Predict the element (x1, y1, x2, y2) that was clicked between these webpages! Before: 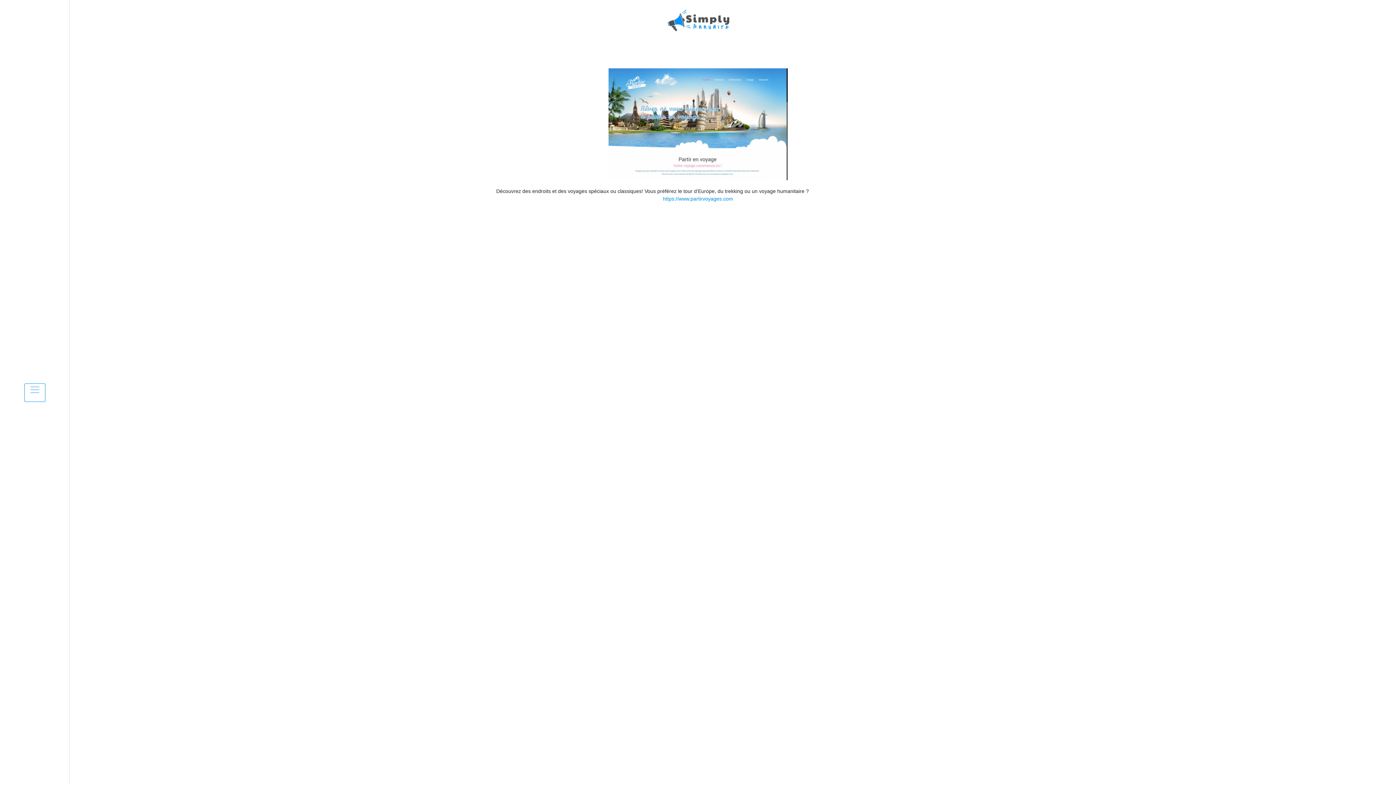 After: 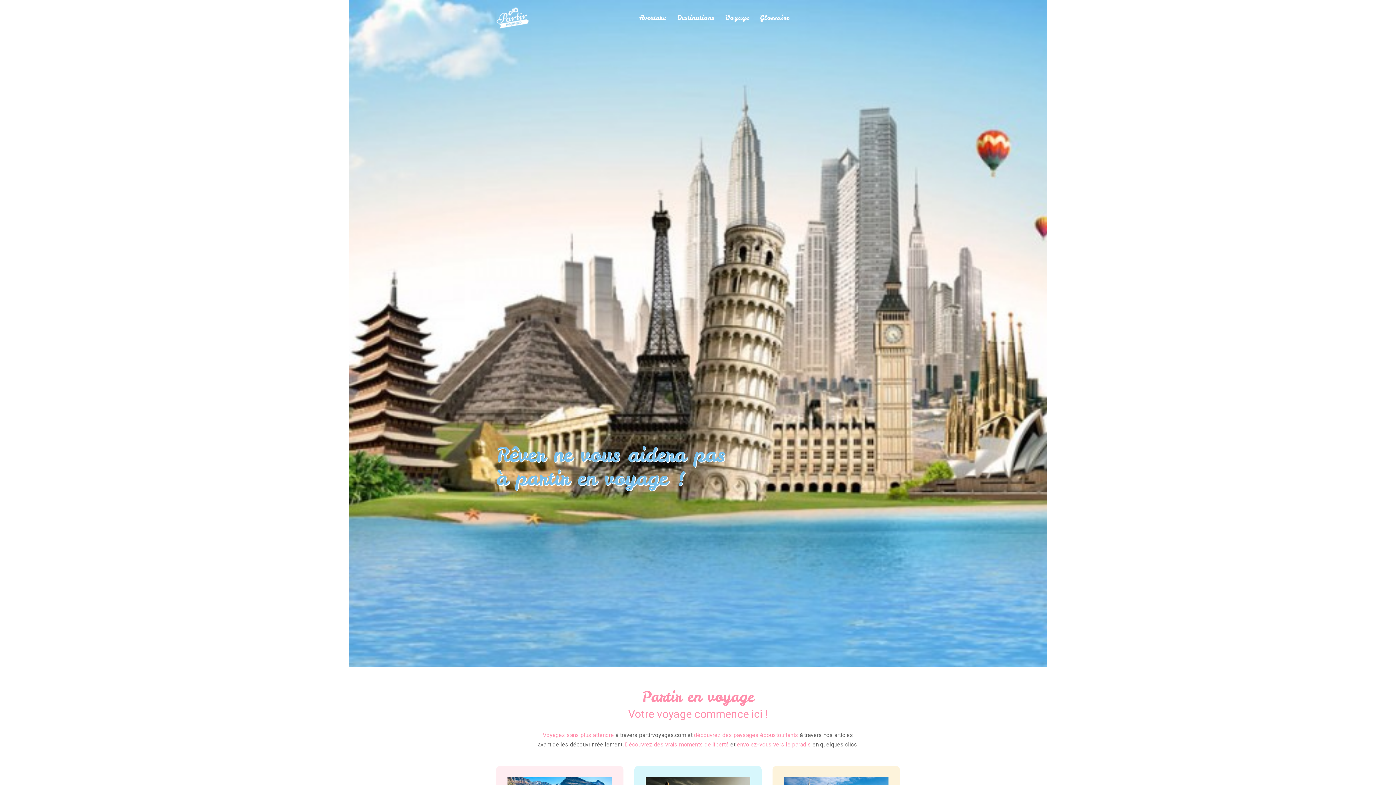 Action: bbox: (663, 196, 733, 201) label: https://www.partirvoyages.com